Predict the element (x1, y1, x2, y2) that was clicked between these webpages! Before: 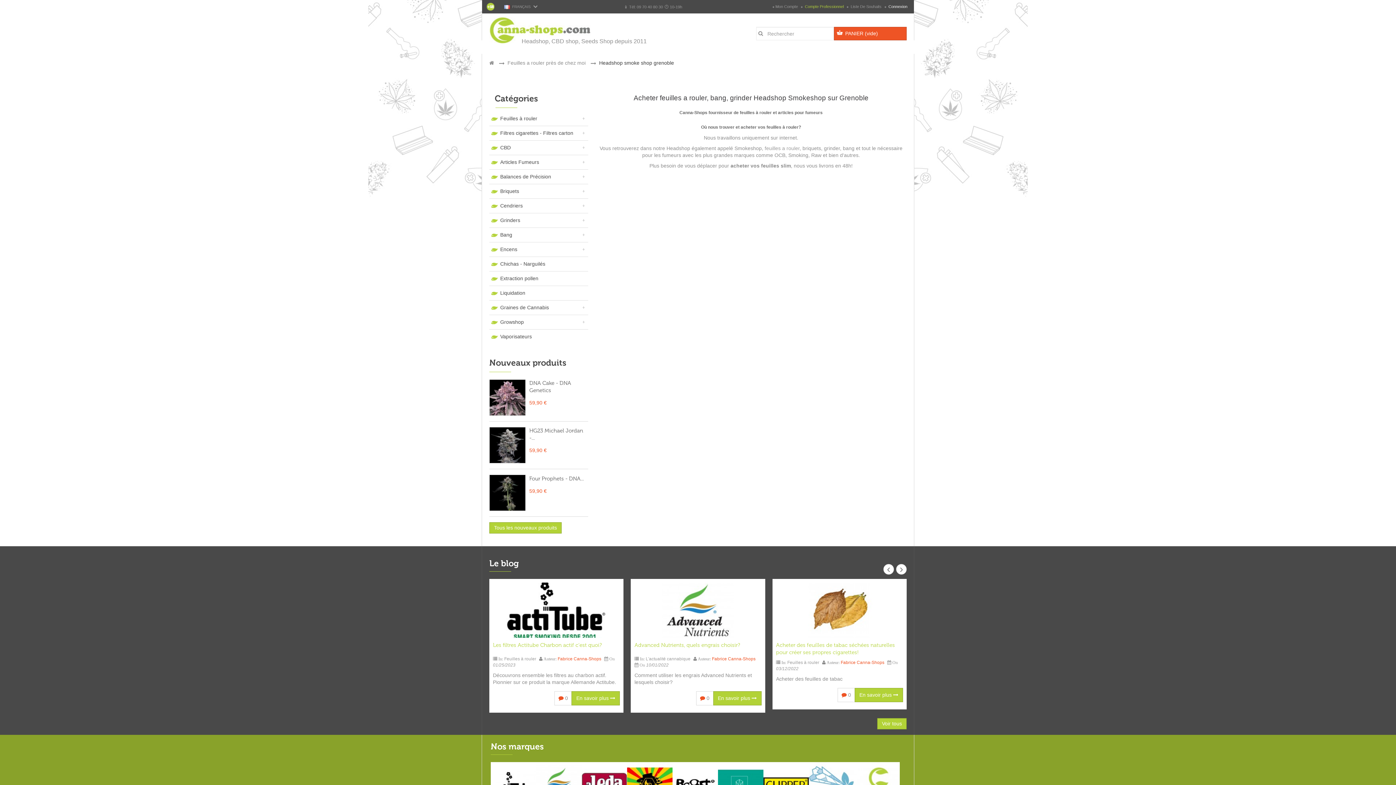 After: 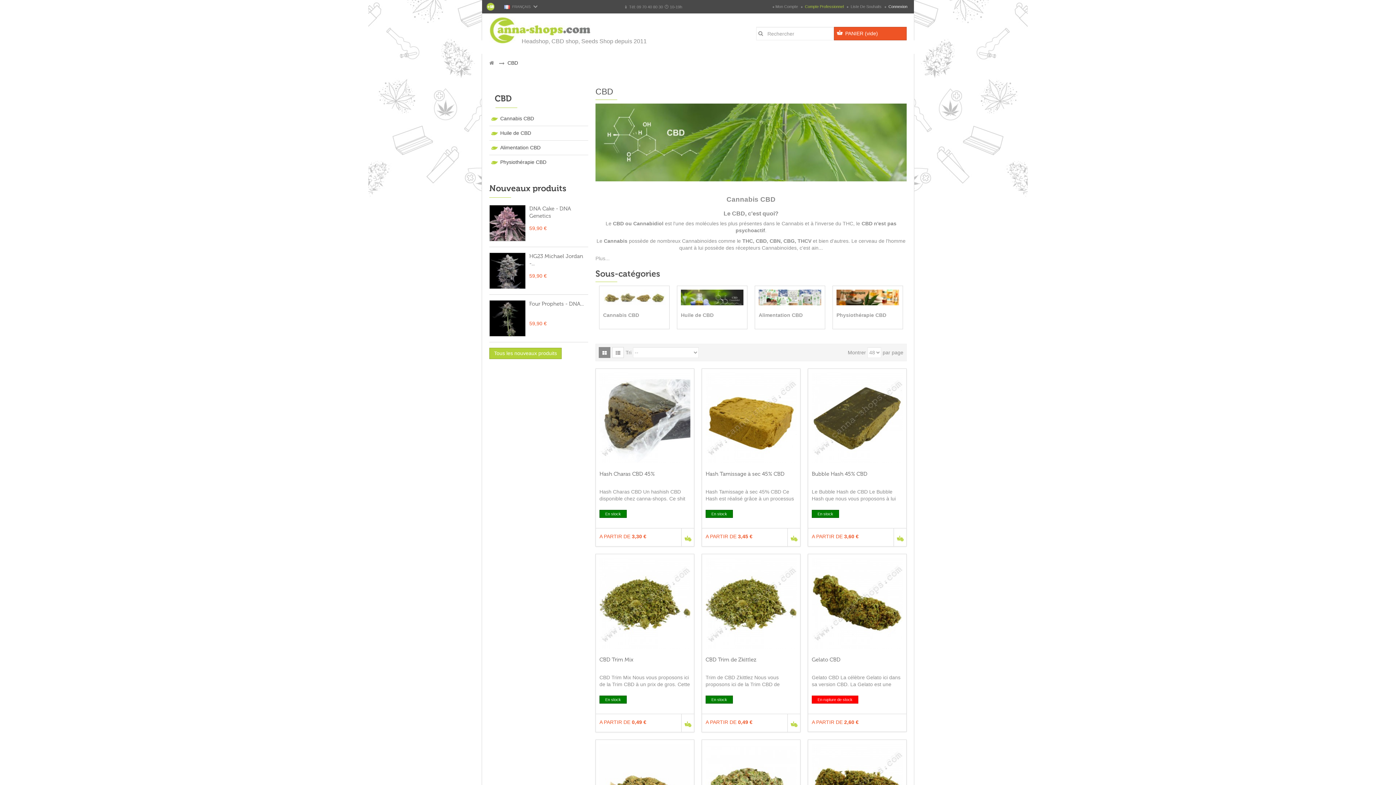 Action: label: CBD bbox: (489, 140, 588, 154)